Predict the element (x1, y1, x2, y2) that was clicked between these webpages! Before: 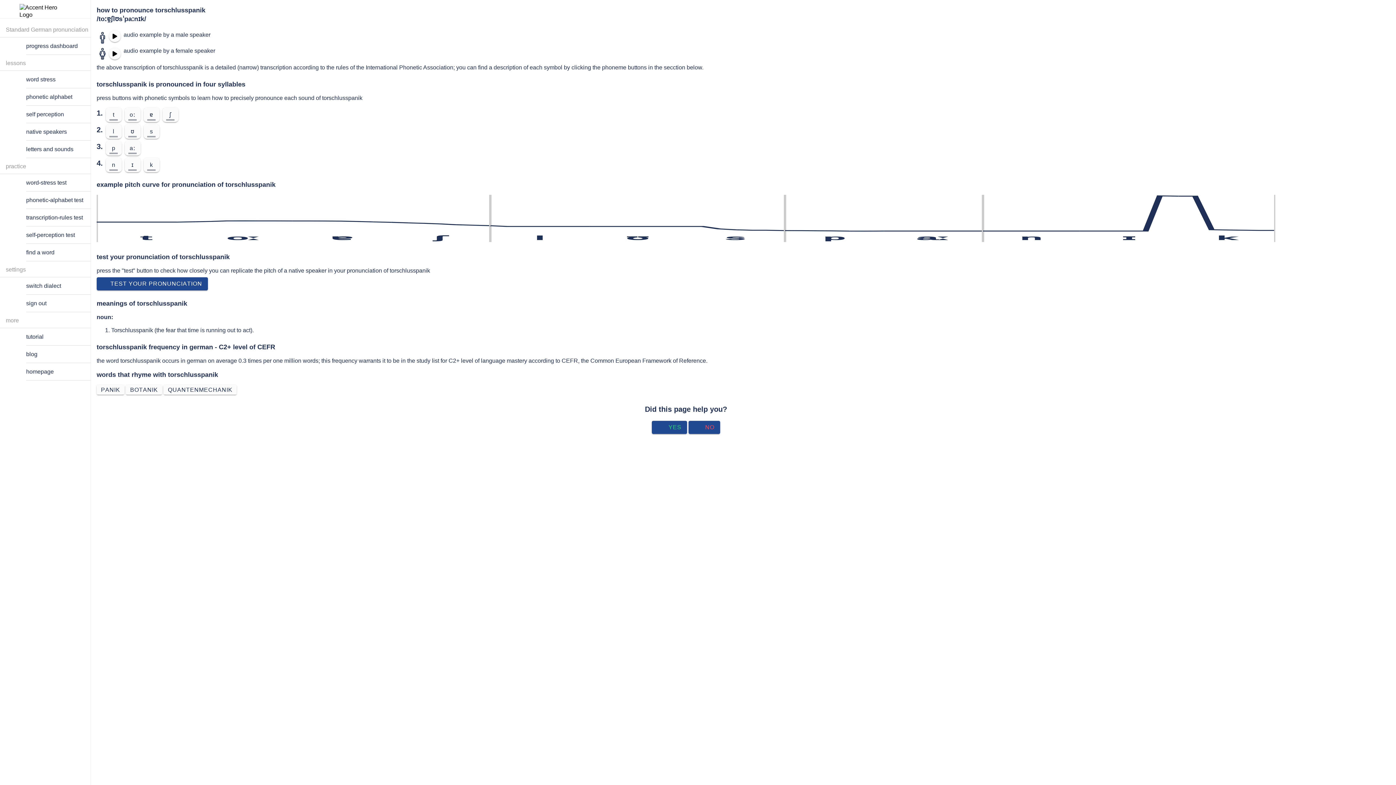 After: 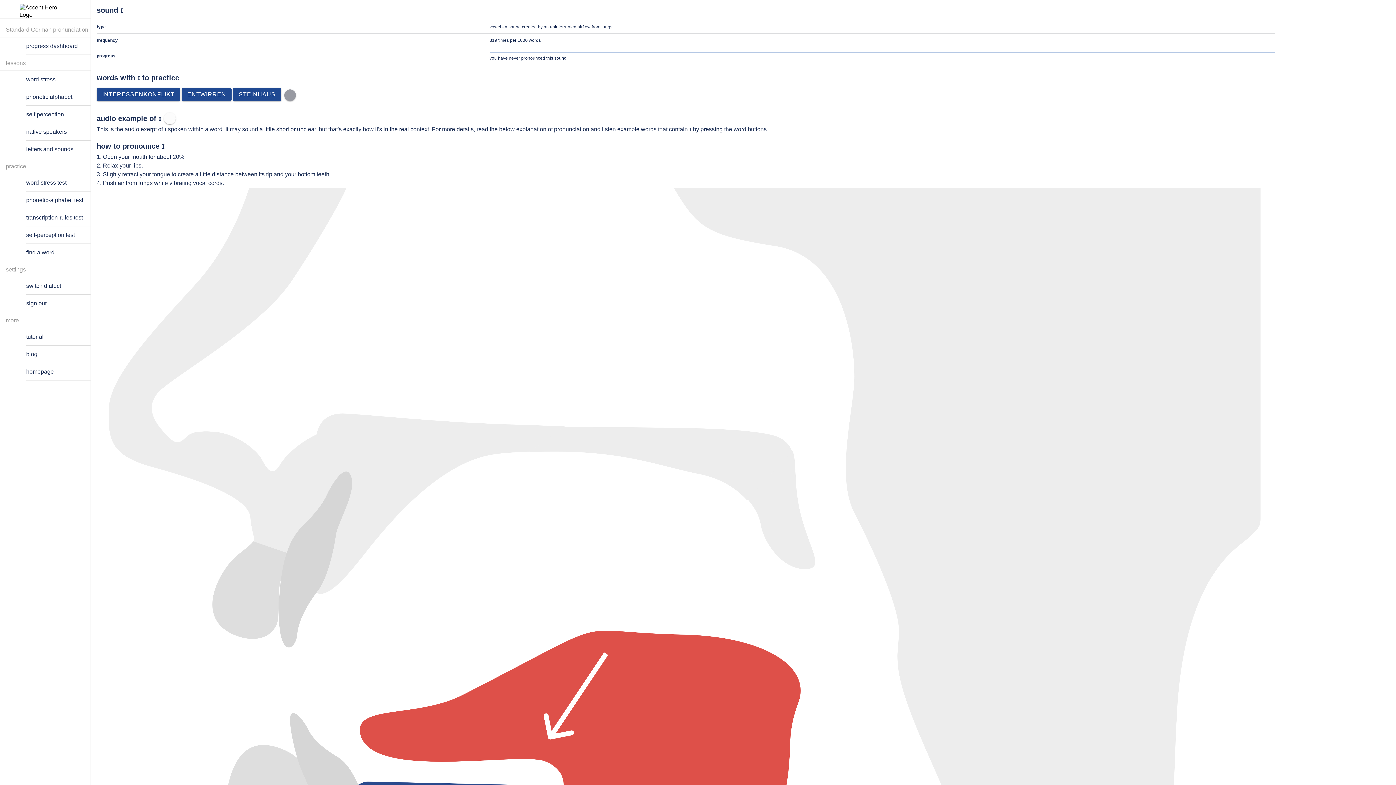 Action: label: ɪ bbox: (124, 157, 140, 172)